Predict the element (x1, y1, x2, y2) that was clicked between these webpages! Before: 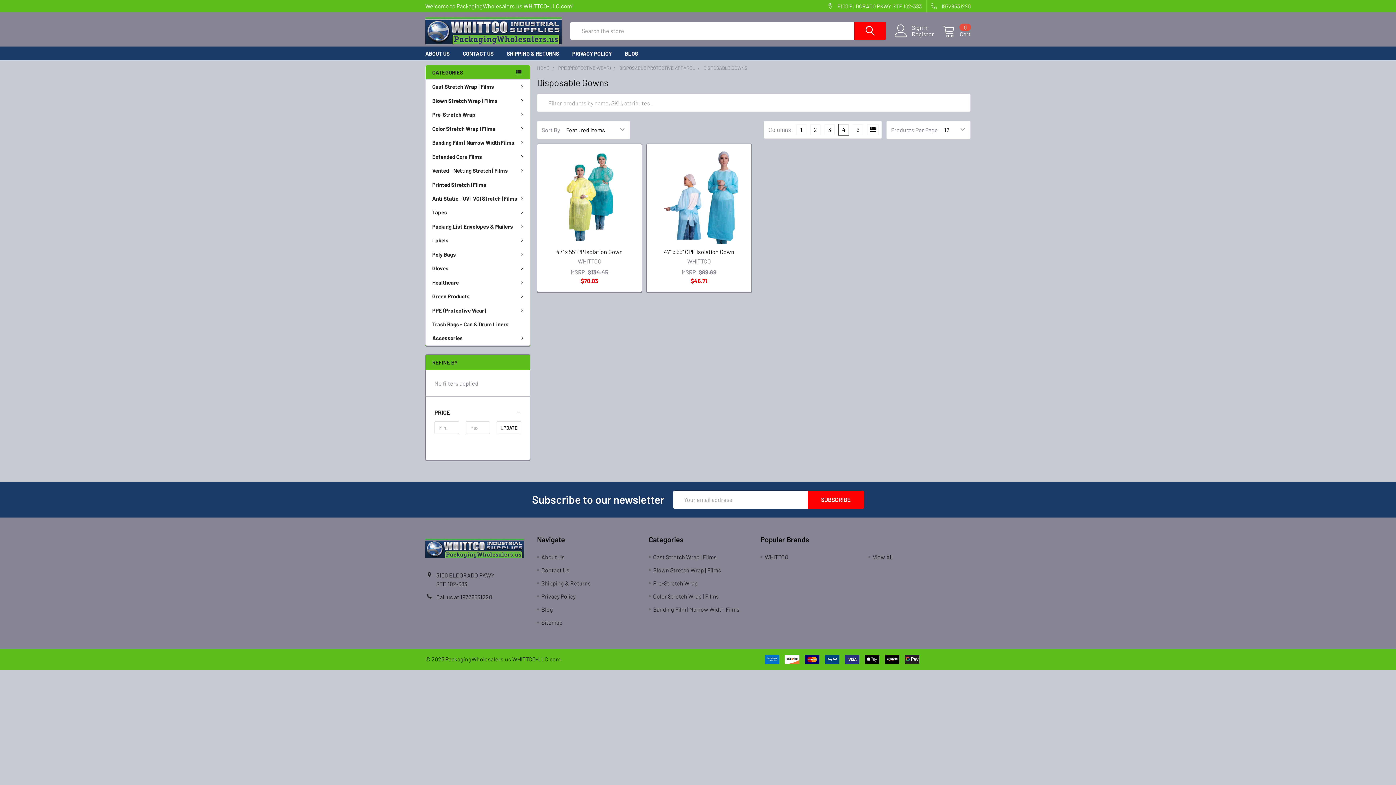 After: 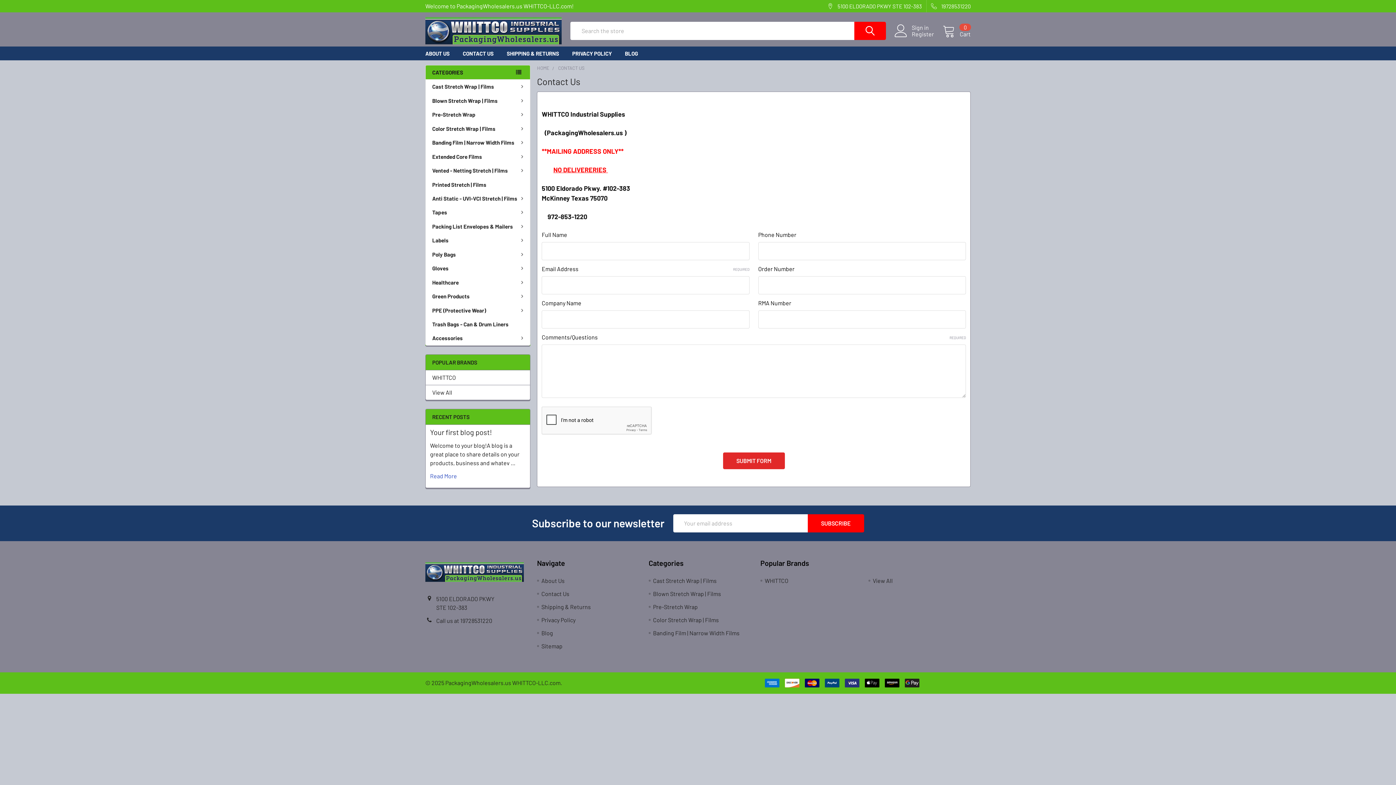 Action: bbox: (456, 46, 500, 60) label: CONTACT US